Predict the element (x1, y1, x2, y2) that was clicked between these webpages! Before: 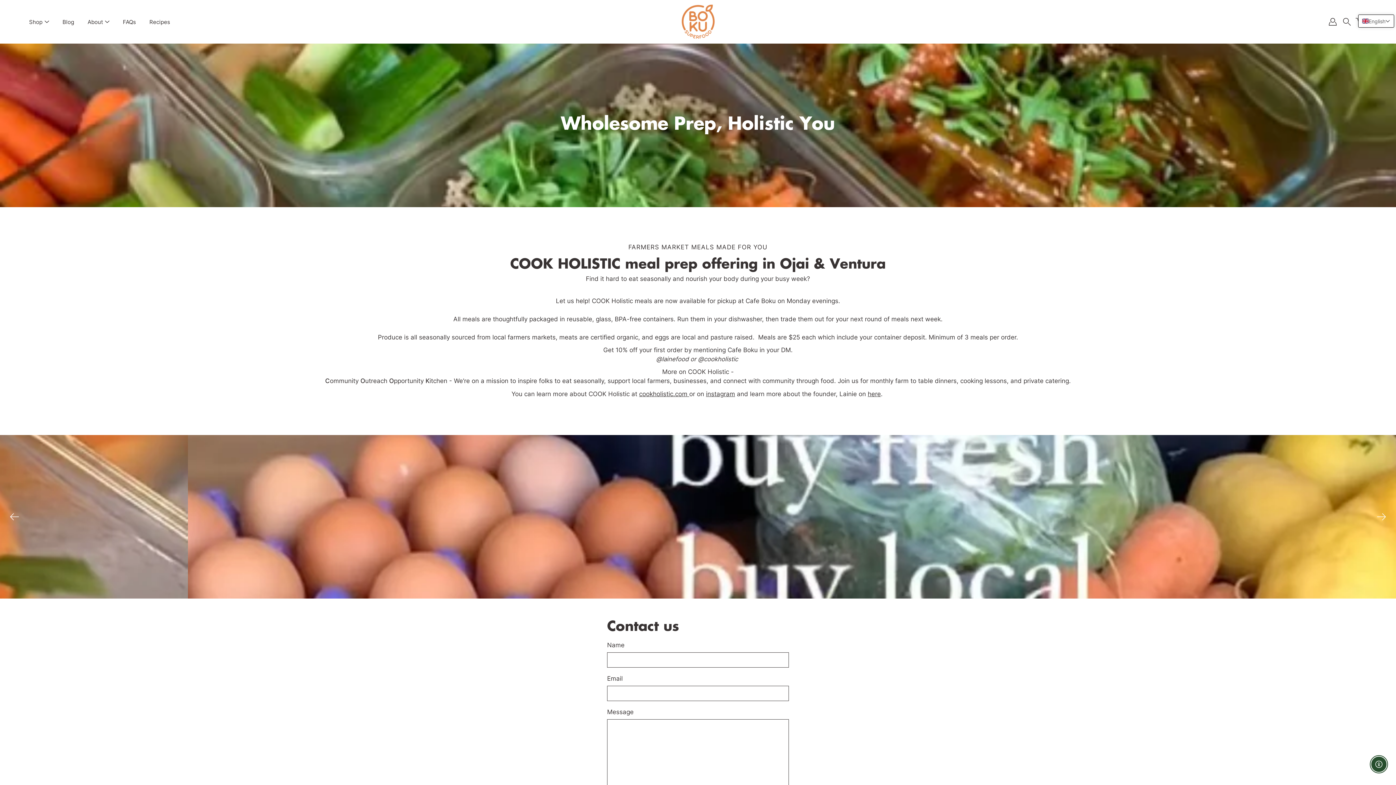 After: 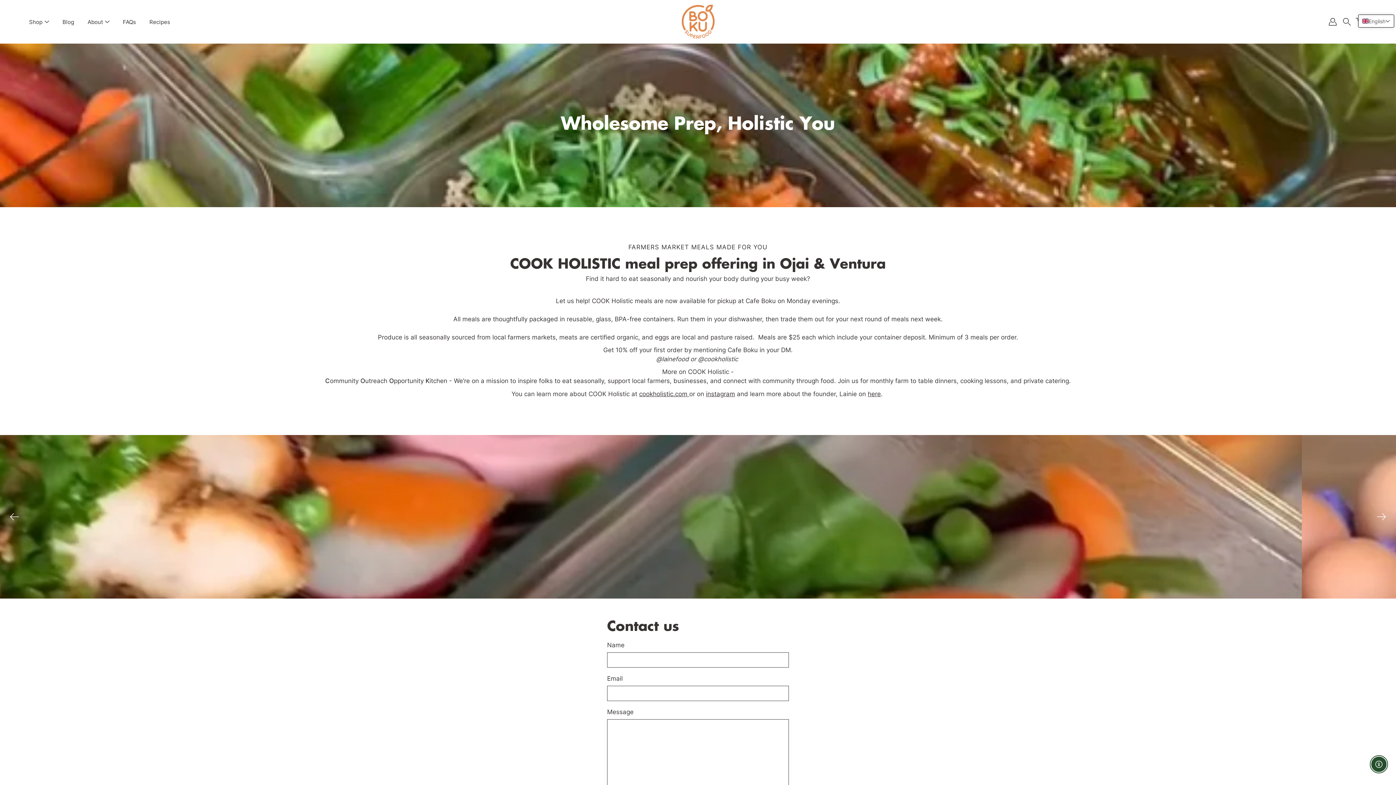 Action: label: instagram bbox: (706, 390, 735, 397)